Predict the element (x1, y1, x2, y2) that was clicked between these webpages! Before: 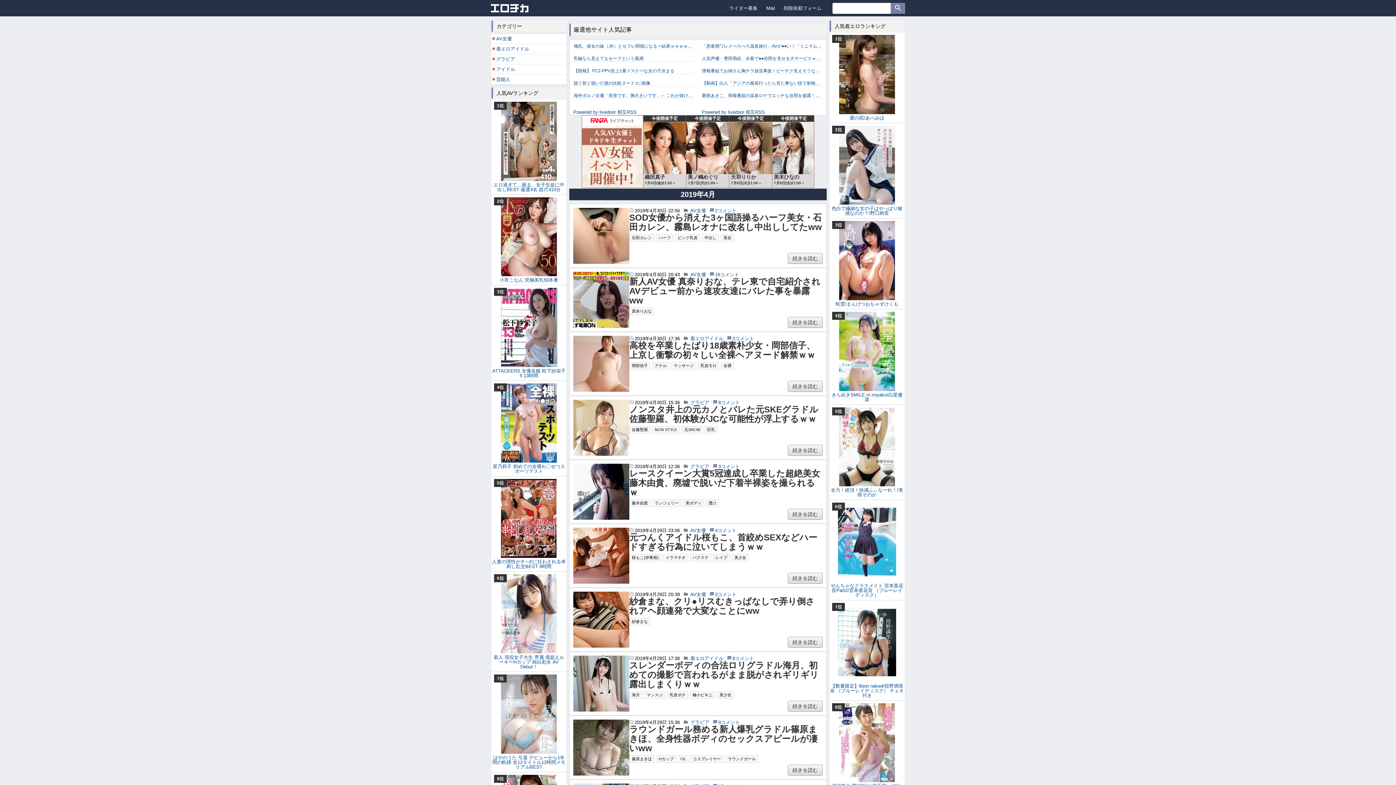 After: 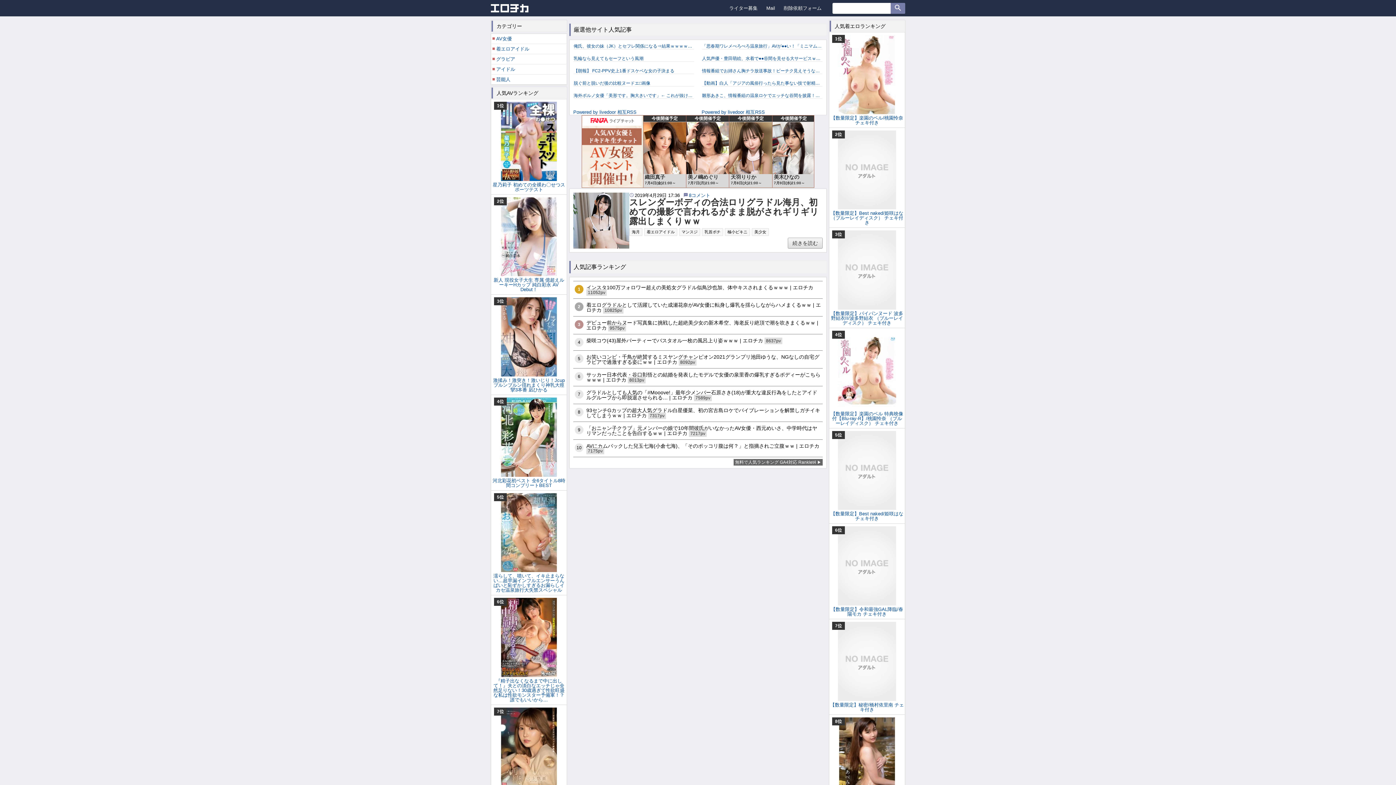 Action: label: 海月 bbox: (629, 691, 642, 699)